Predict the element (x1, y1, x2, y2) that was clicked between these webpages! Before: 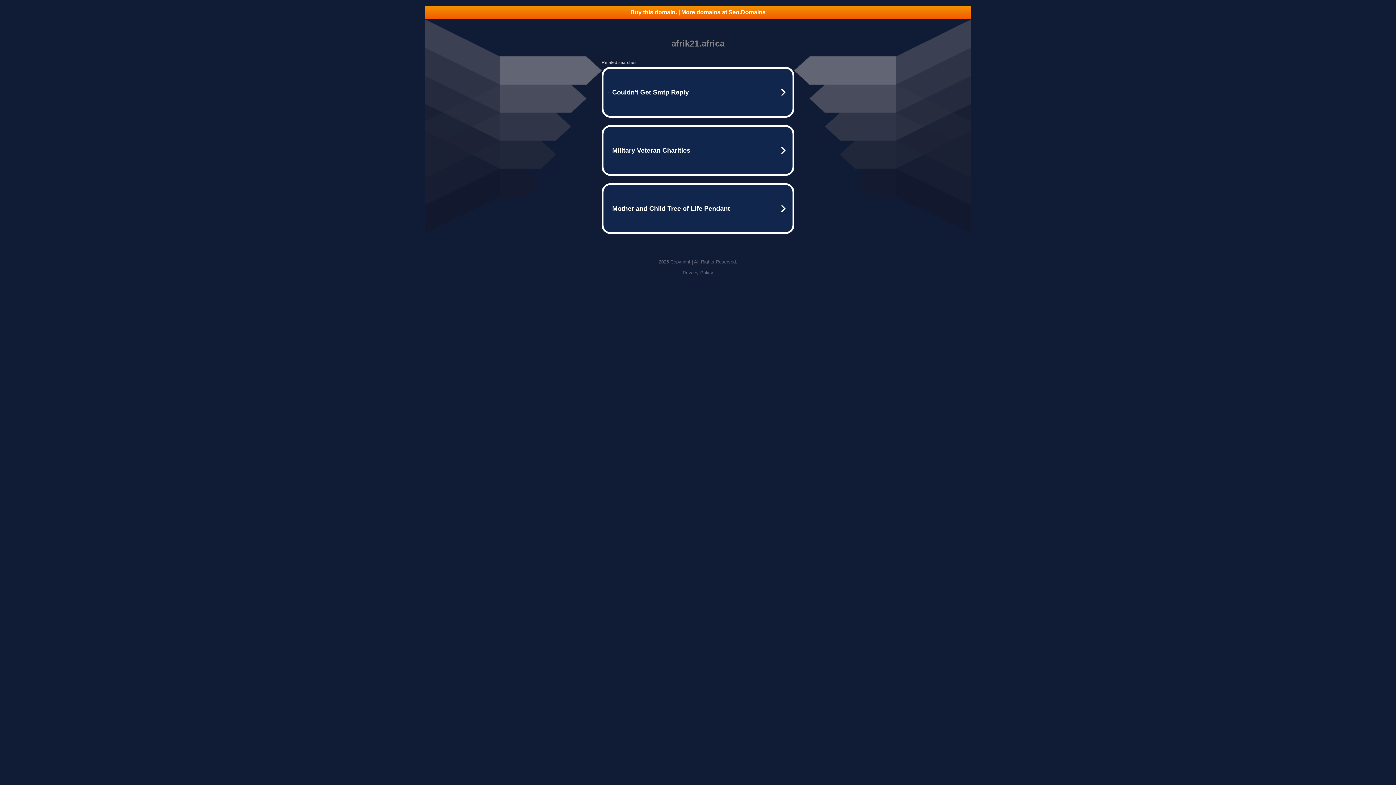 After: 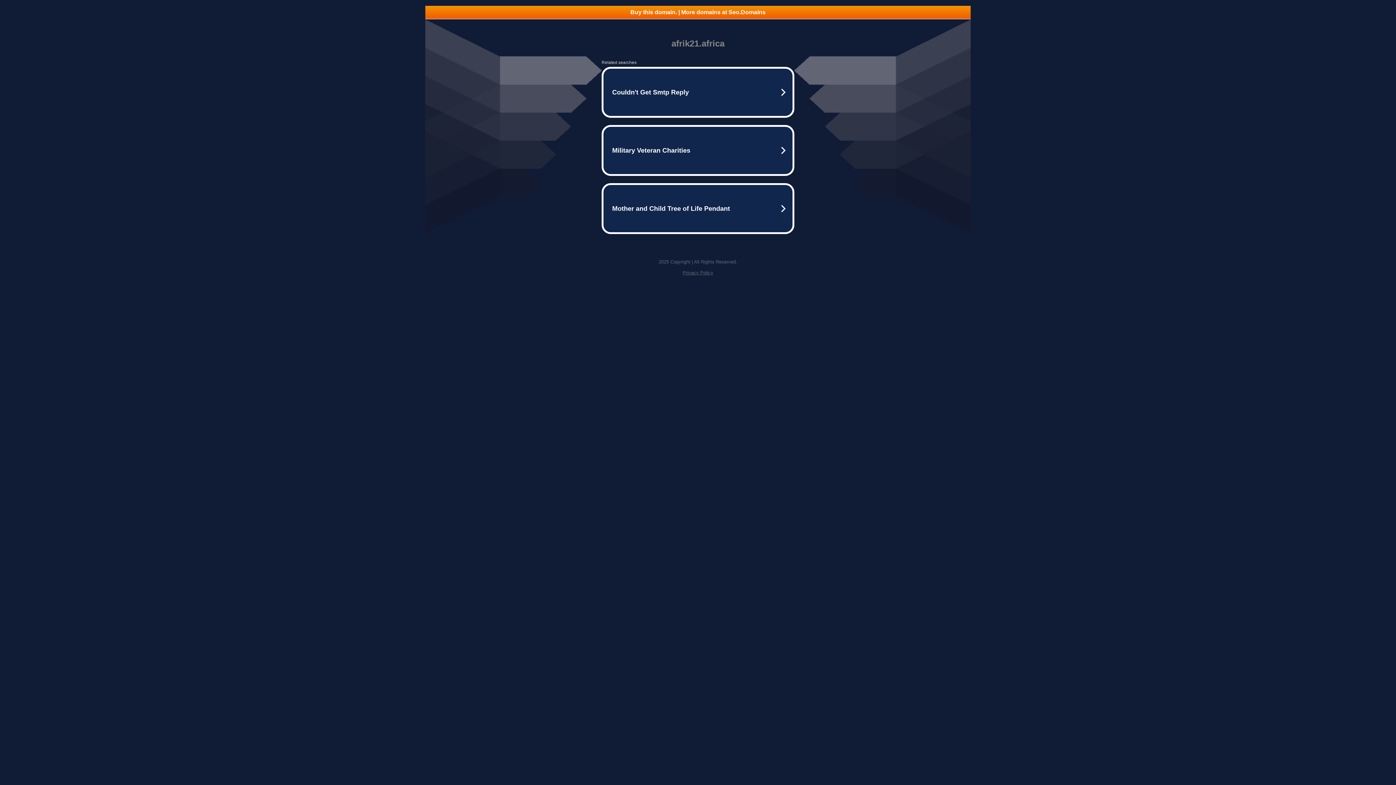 Action: label: Privacy Policy bbox: (682, 270, 713, 275)